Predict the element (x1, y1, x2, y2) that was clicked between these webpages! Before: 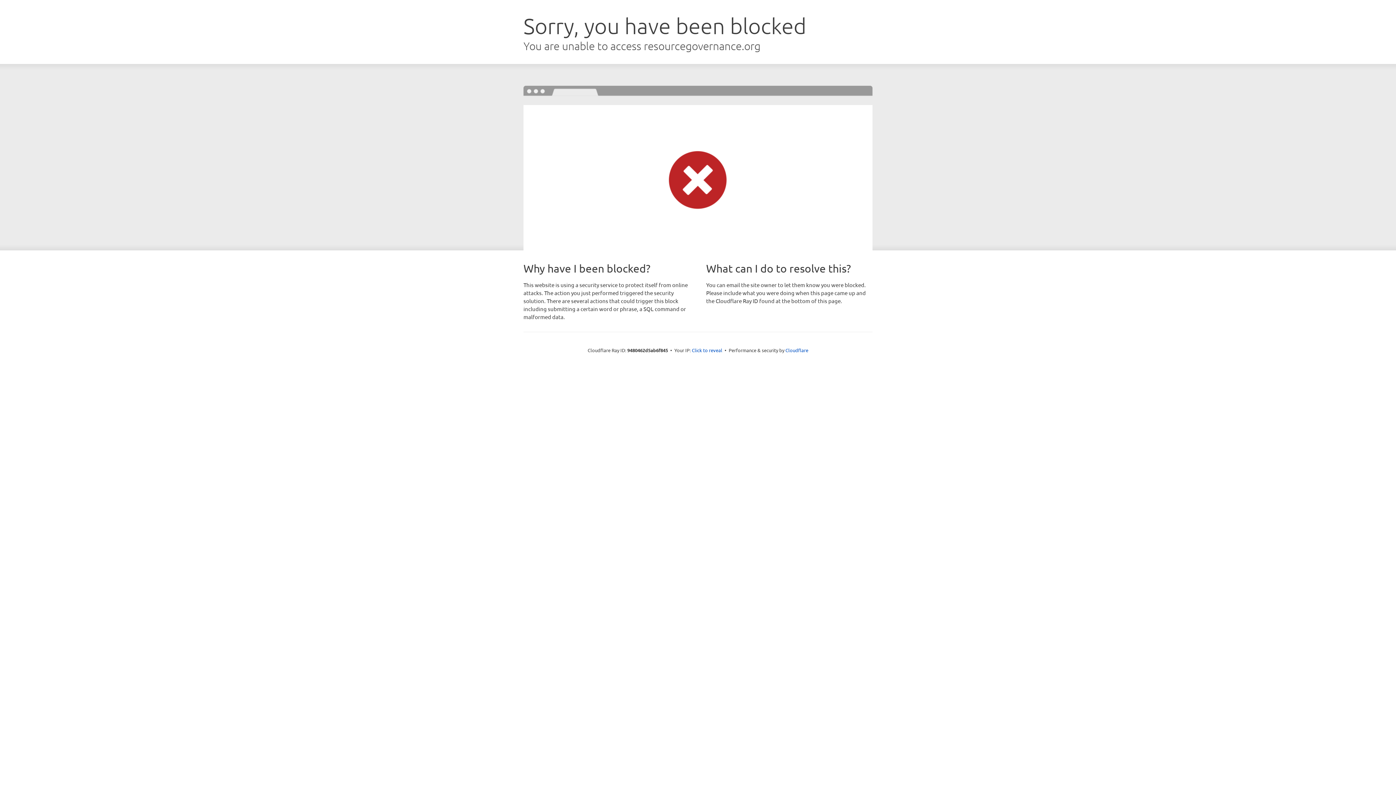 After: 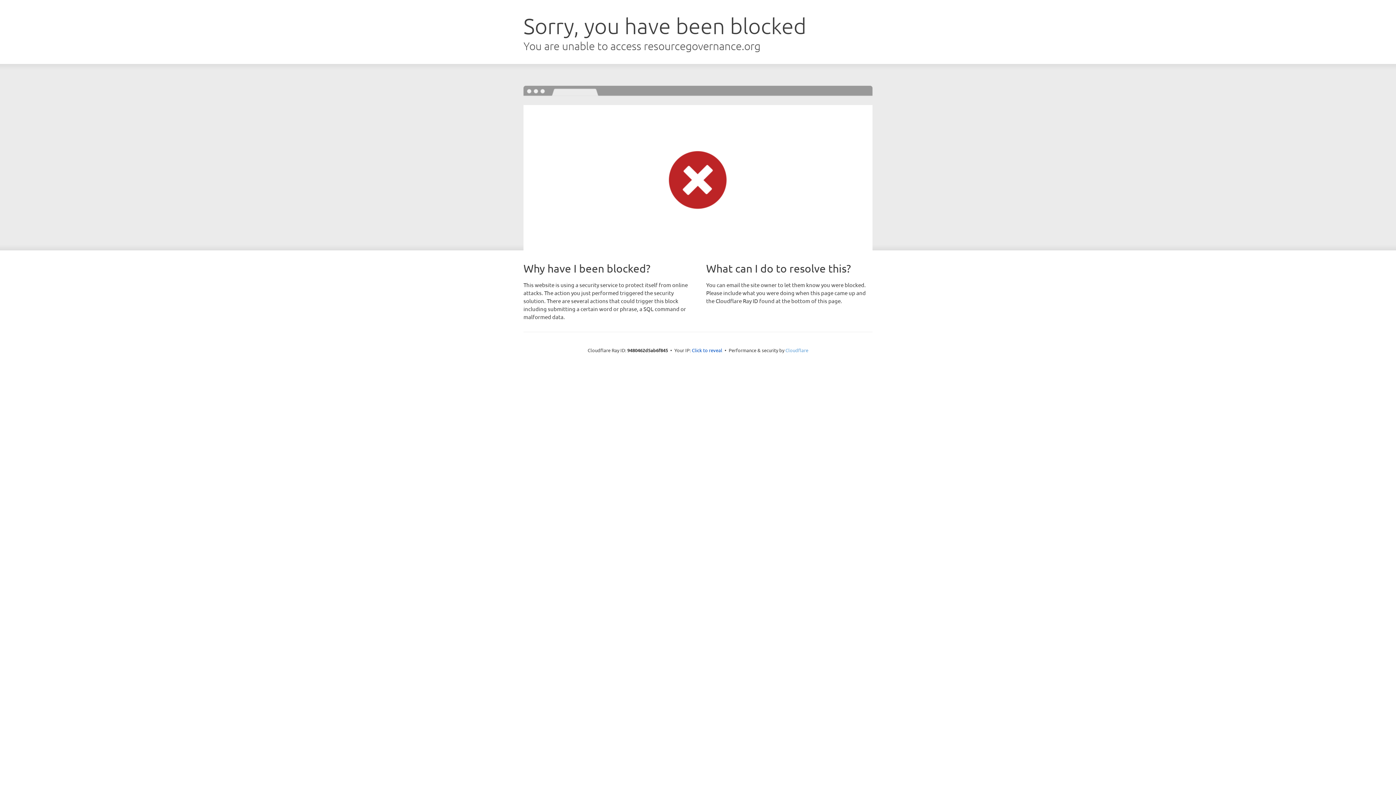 Action: label: Cloudflare bbox: (785, 347, 808, 353)